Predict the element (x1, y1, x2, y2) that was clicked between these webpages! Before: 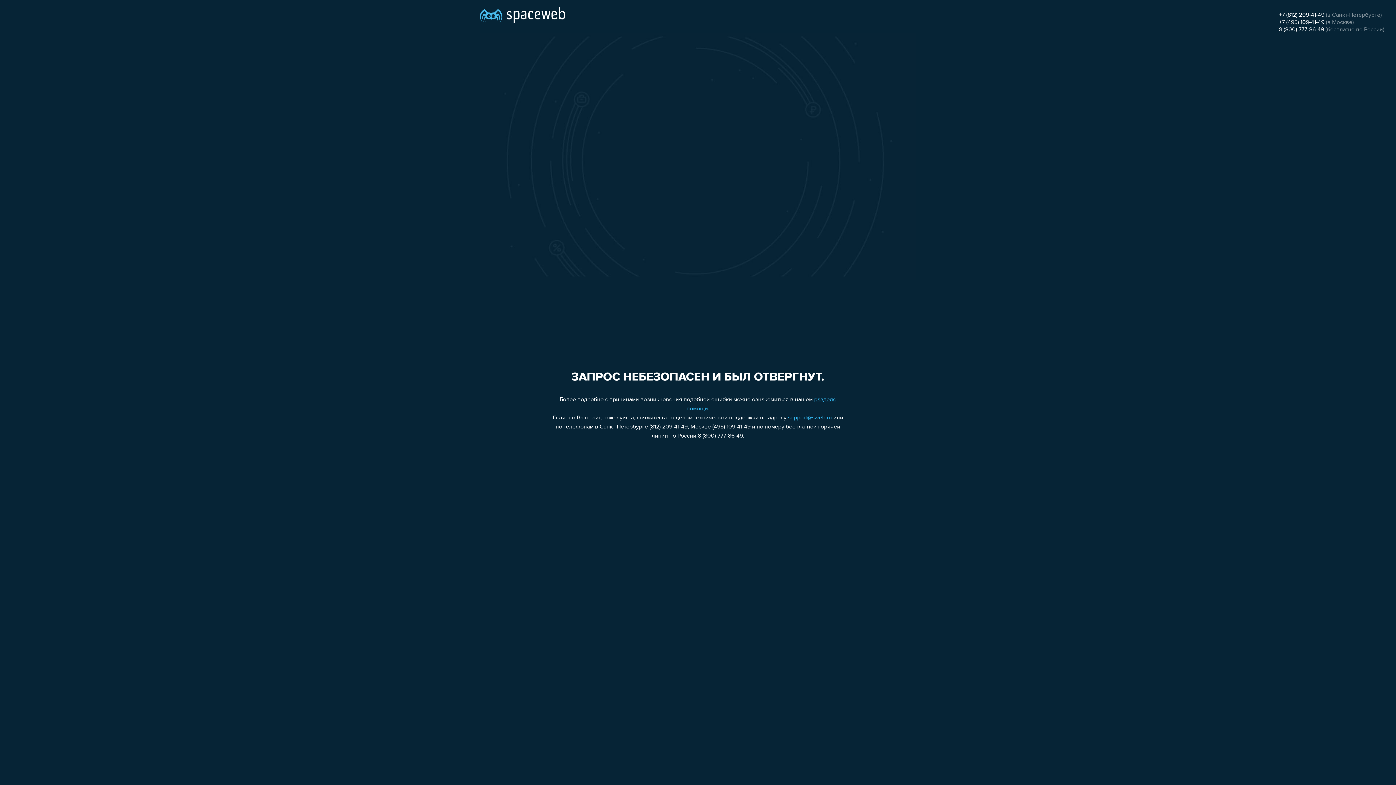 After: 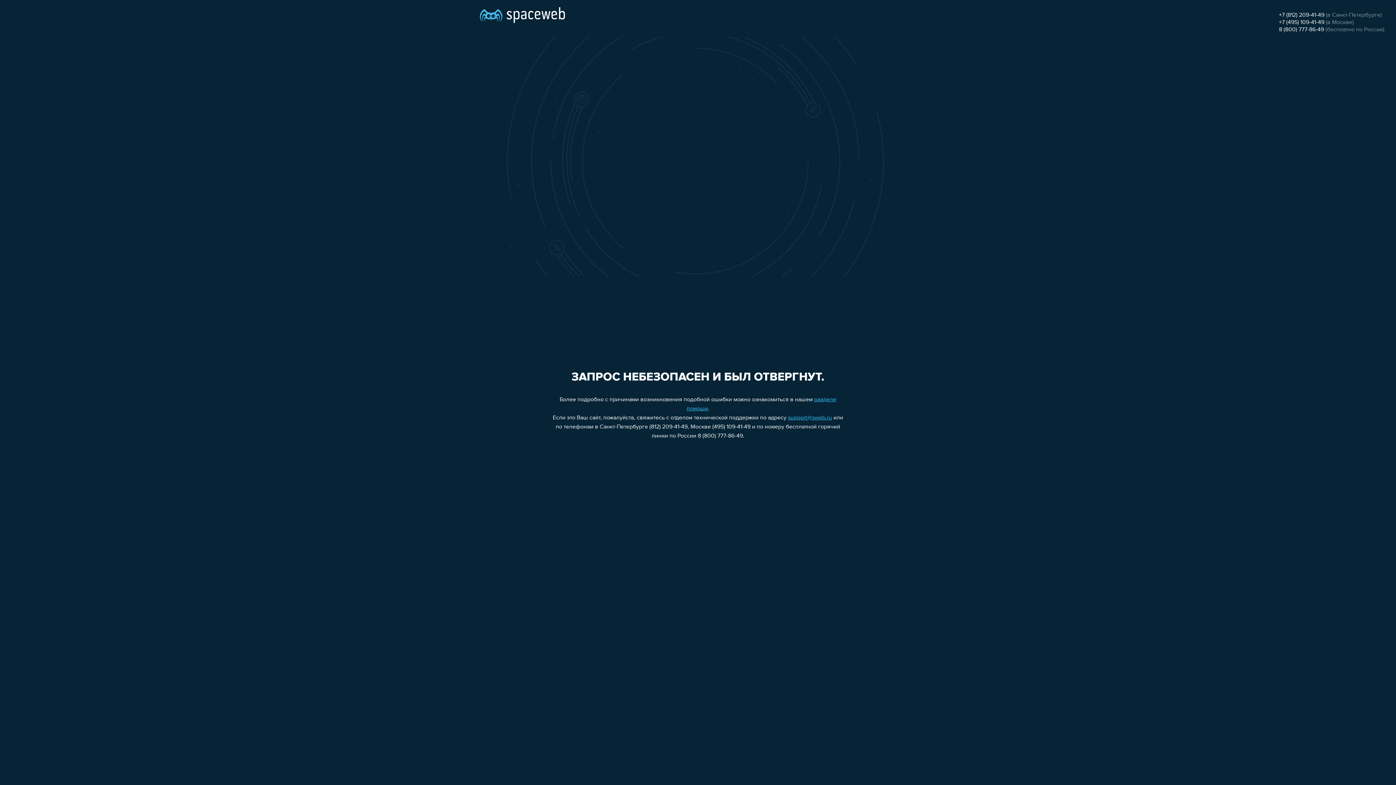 Action: bbox: (1279, 19, 1324, 25) label: +7 (495) 109-41-49